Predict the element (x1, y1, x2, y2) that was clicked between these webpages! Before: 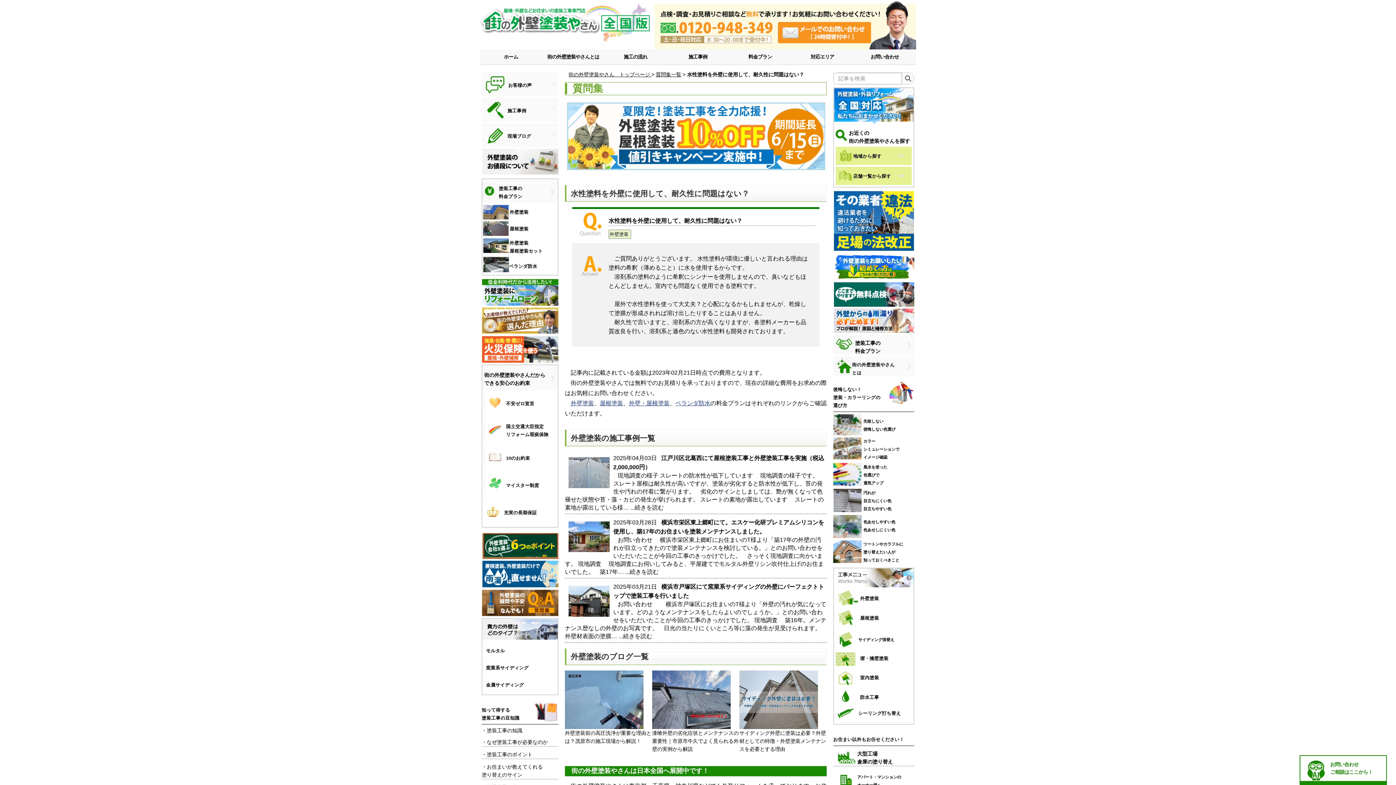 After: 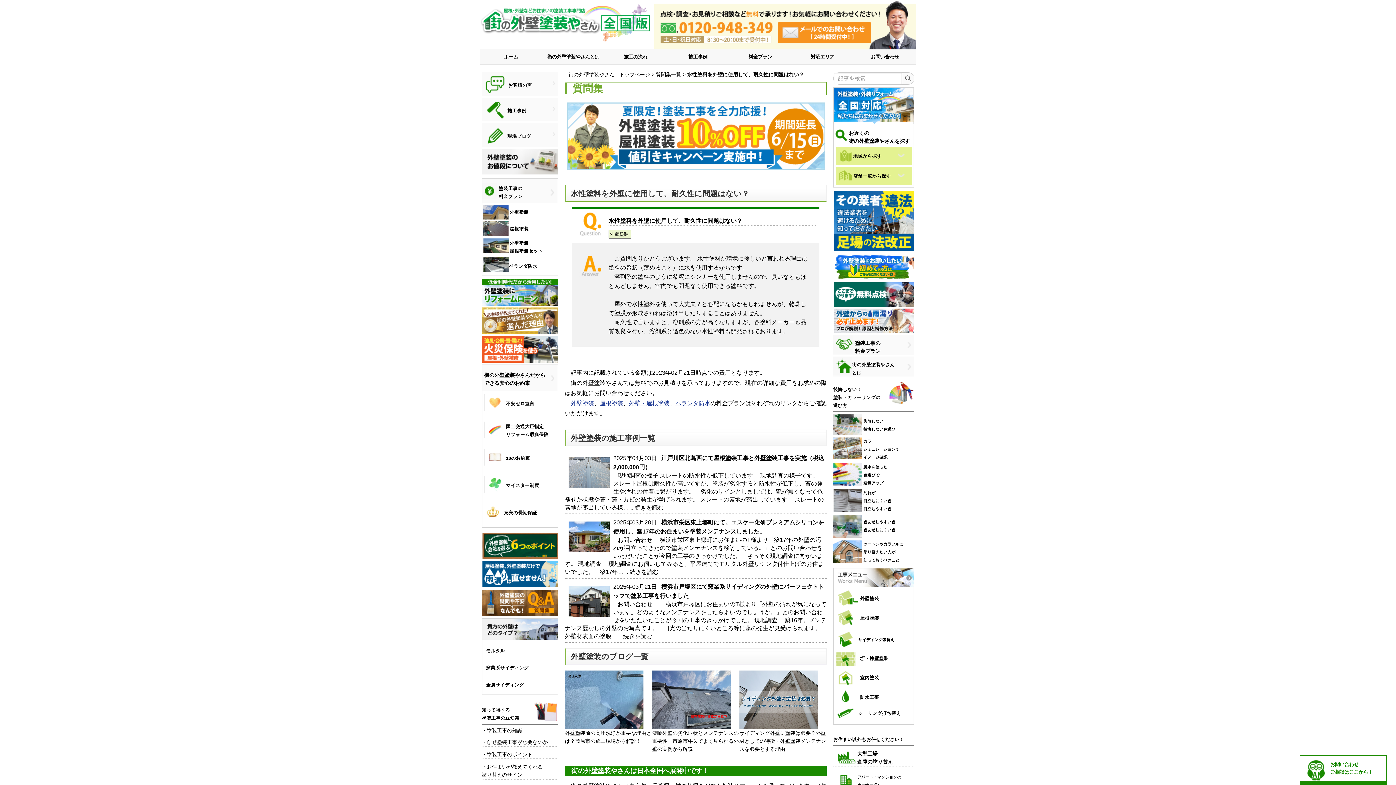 Action: bbox: (902, 72, 914, 84)